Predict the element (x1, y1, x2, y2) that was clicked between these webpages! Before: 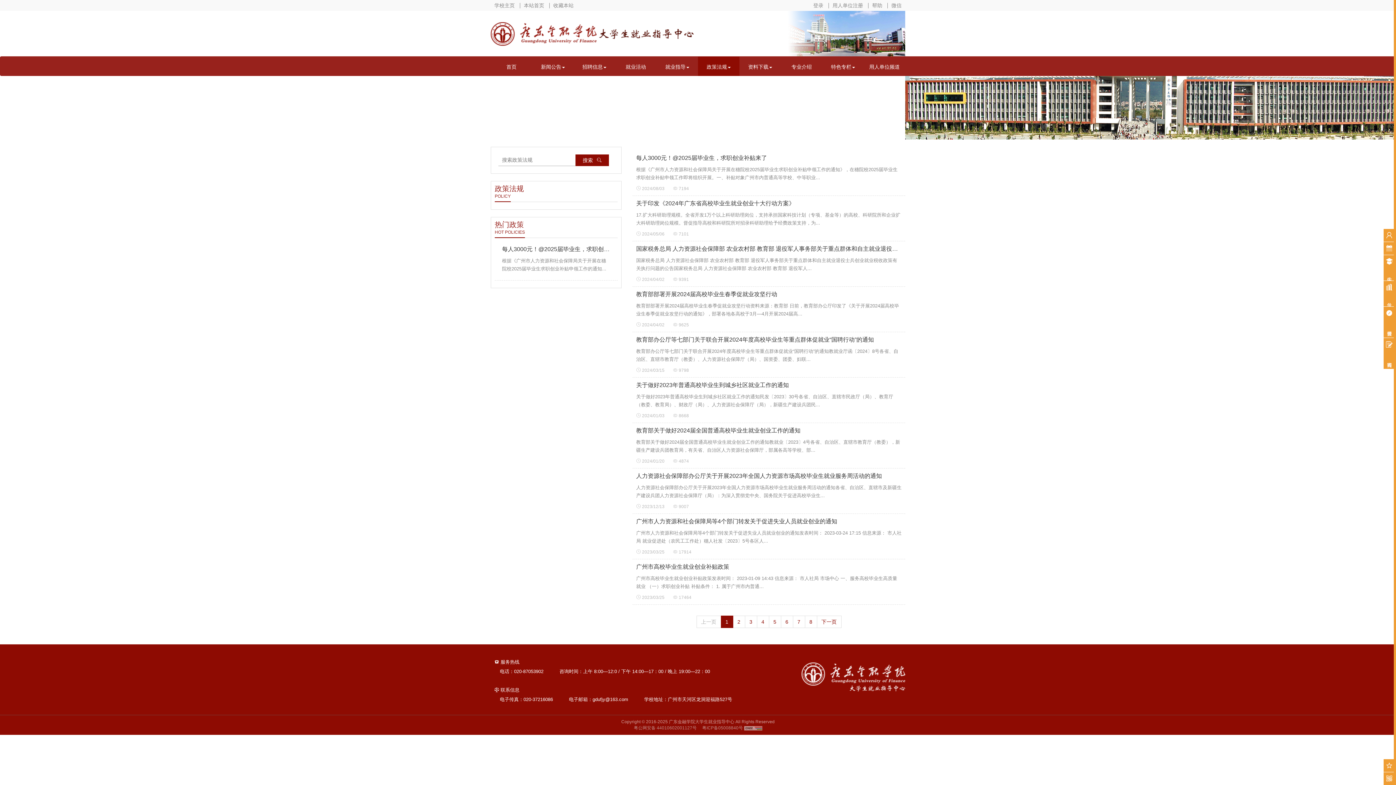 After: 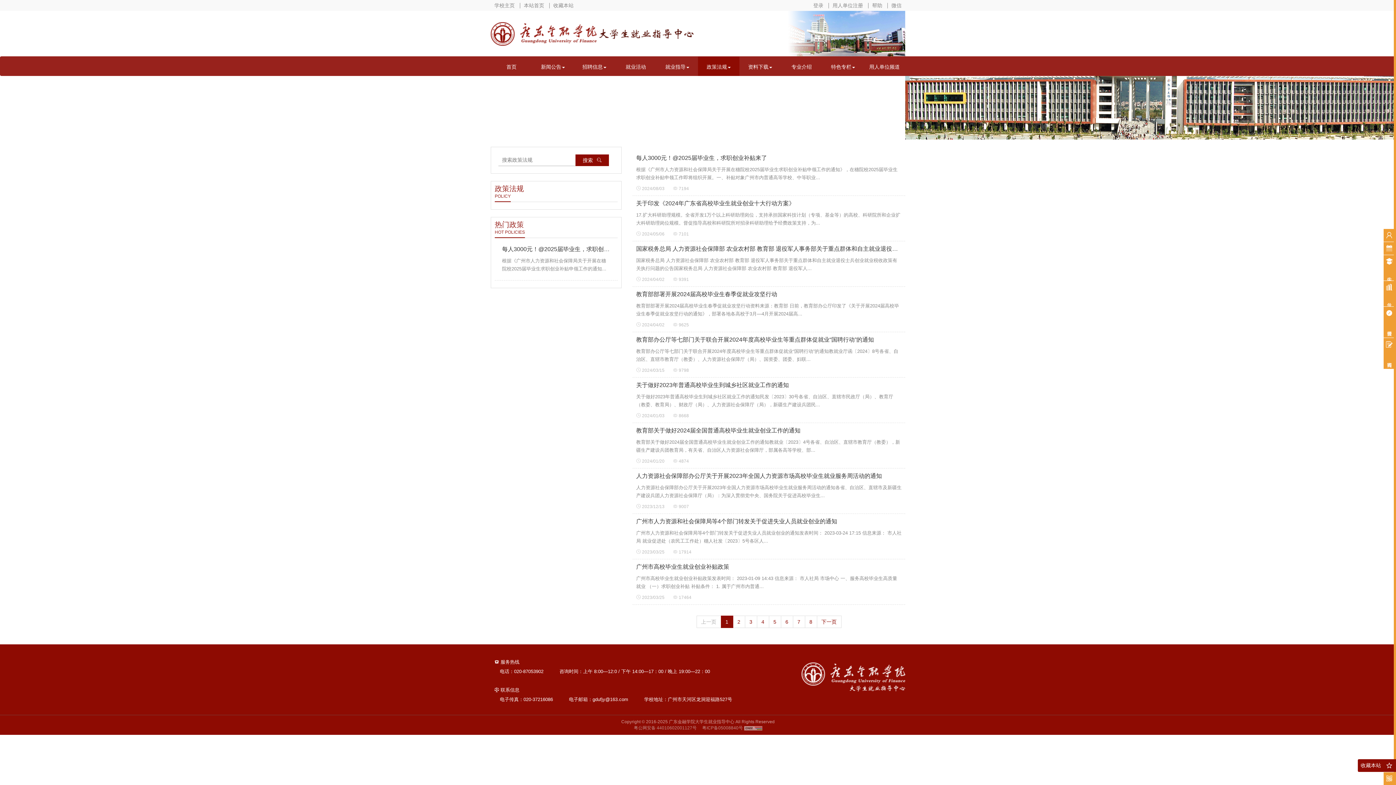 Action: label: 收藏本站 bbox: (1383, 759, 1396, 772)